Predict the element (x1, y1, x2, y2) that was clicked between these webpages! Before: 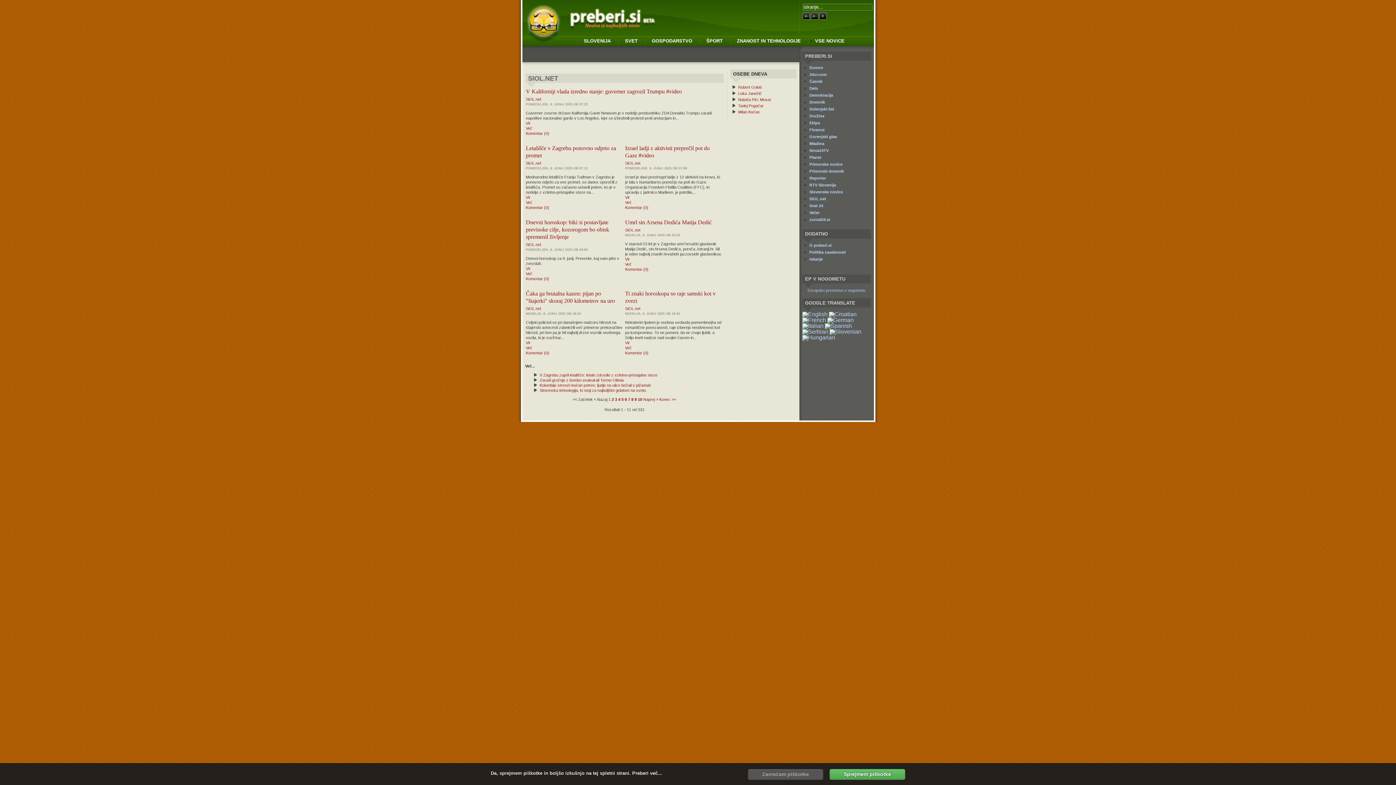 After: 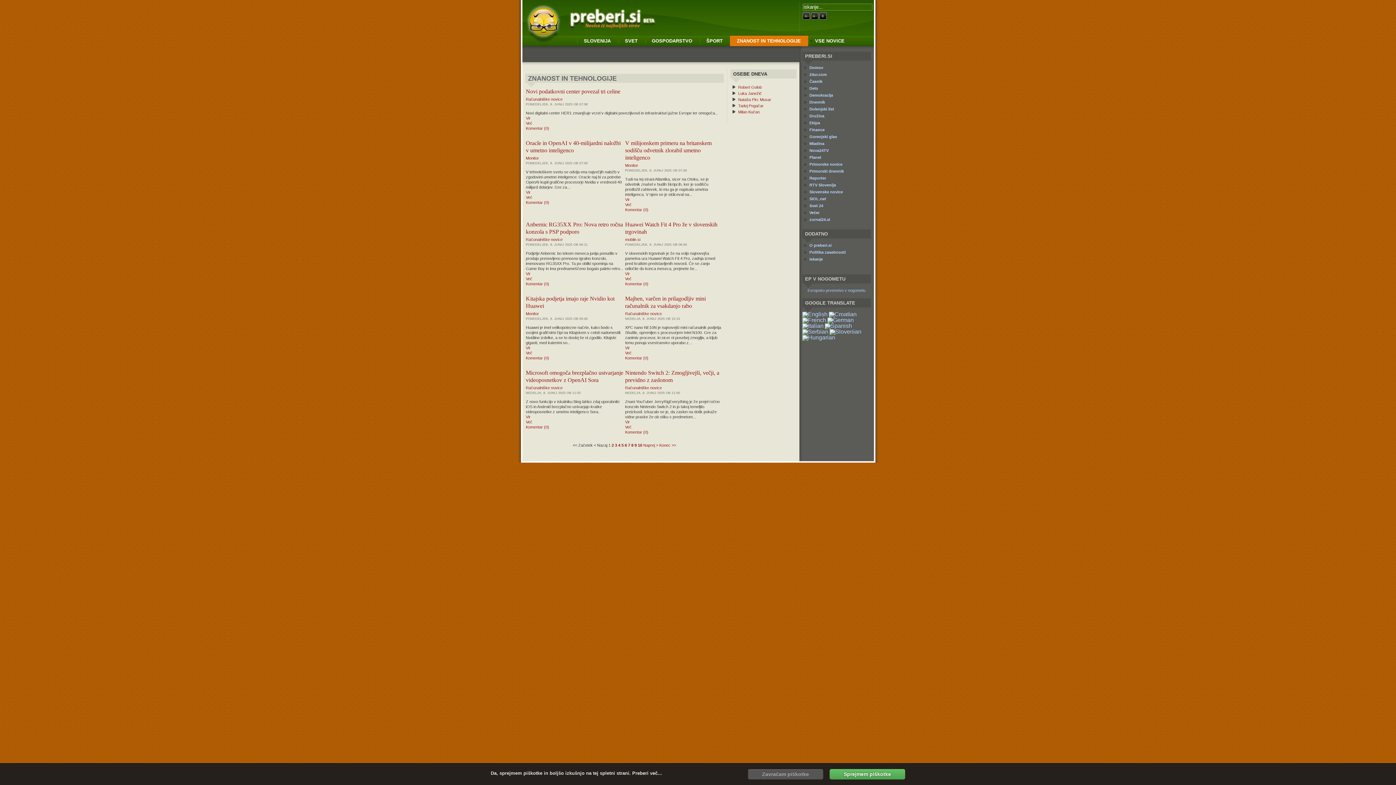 Action: label: ZNANOST IN TEHNOLOGIJE bbox: (730, 38, 808, 44)